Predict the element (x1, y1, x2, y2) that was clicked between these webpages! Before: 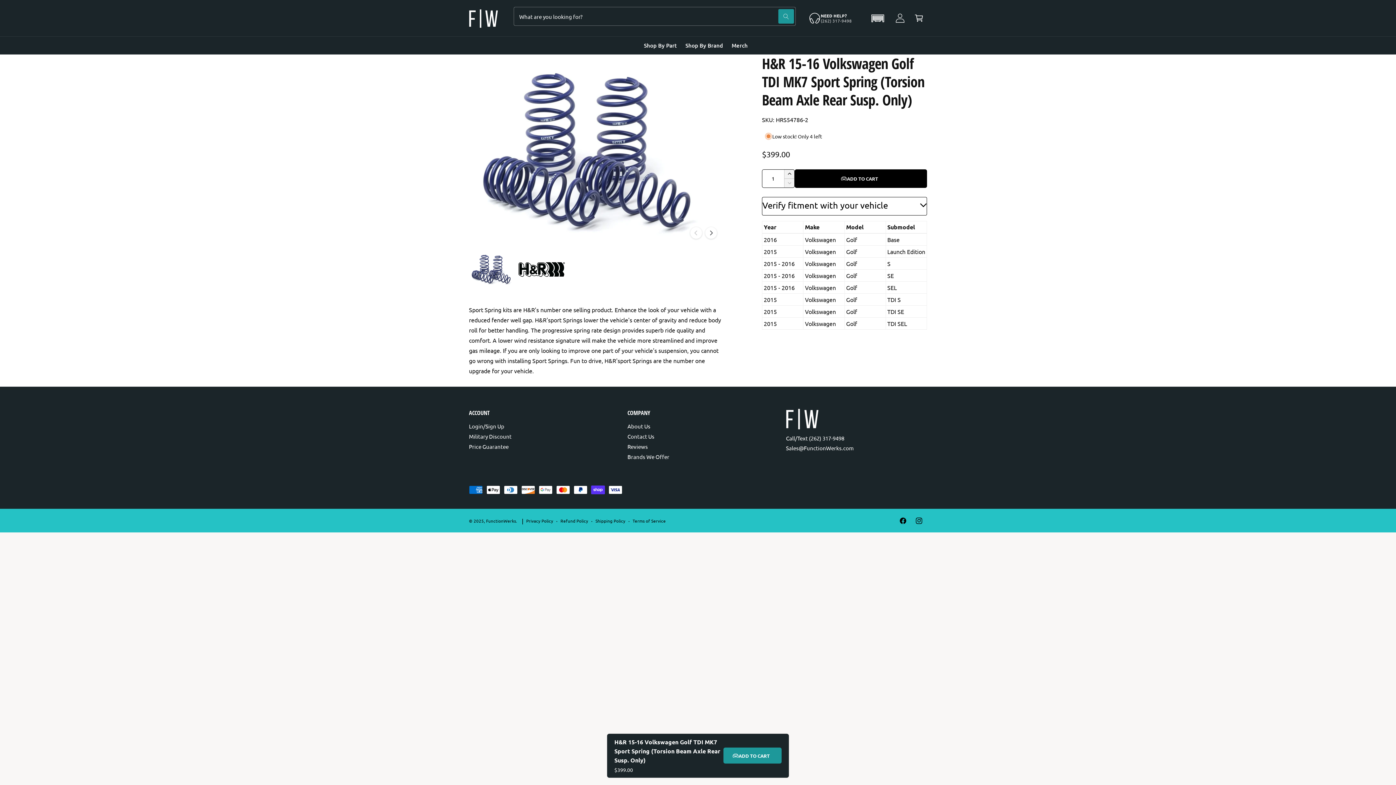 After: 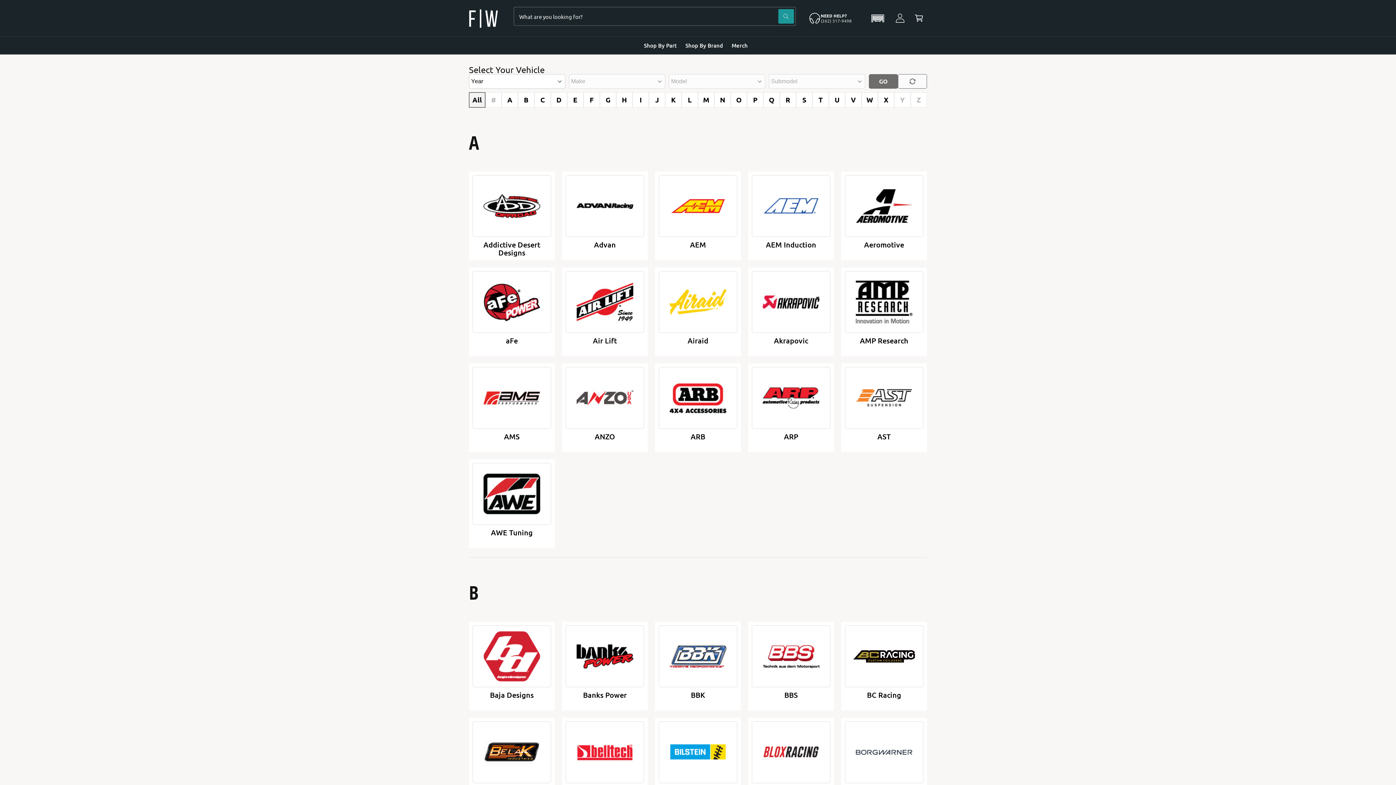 Action: label: Shop By Brand bbox: (681, 36, 727, 54)